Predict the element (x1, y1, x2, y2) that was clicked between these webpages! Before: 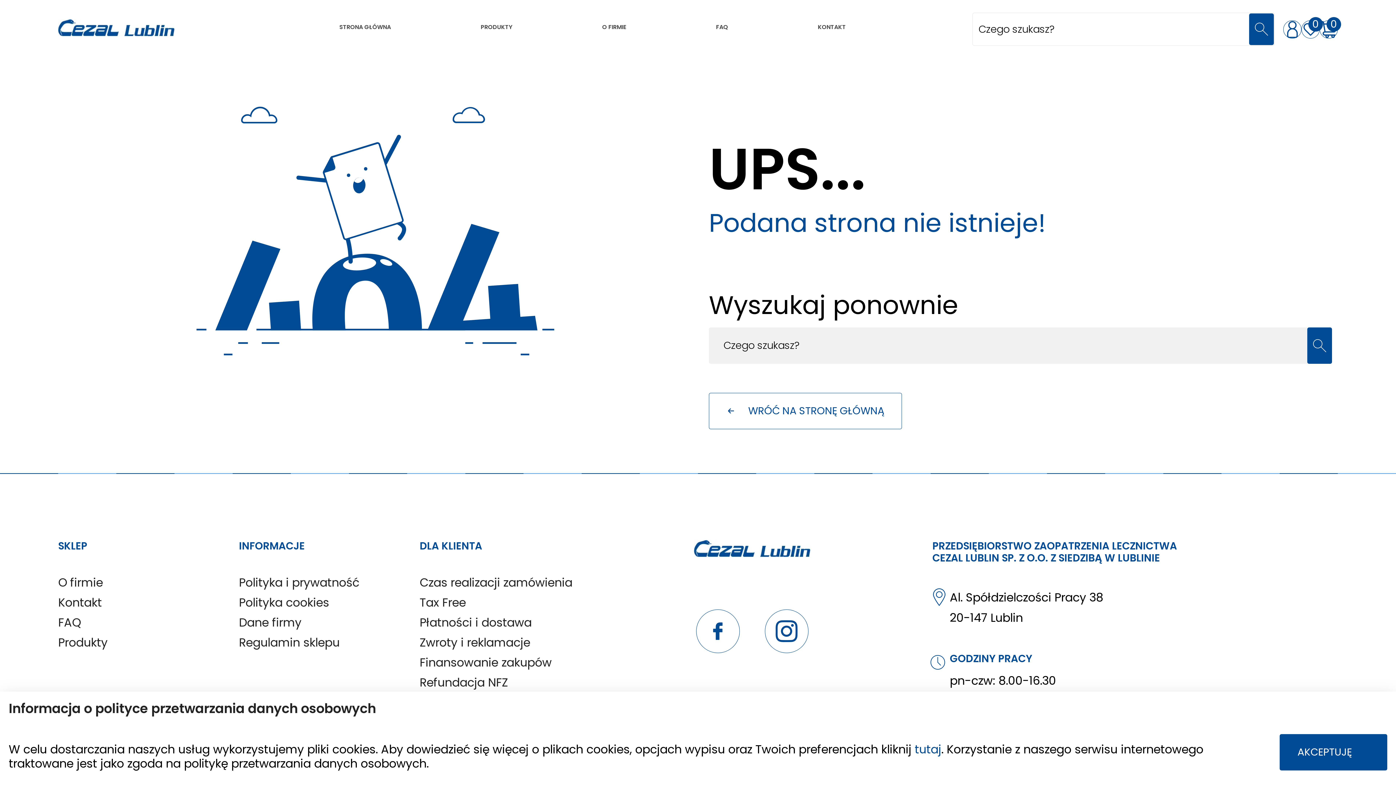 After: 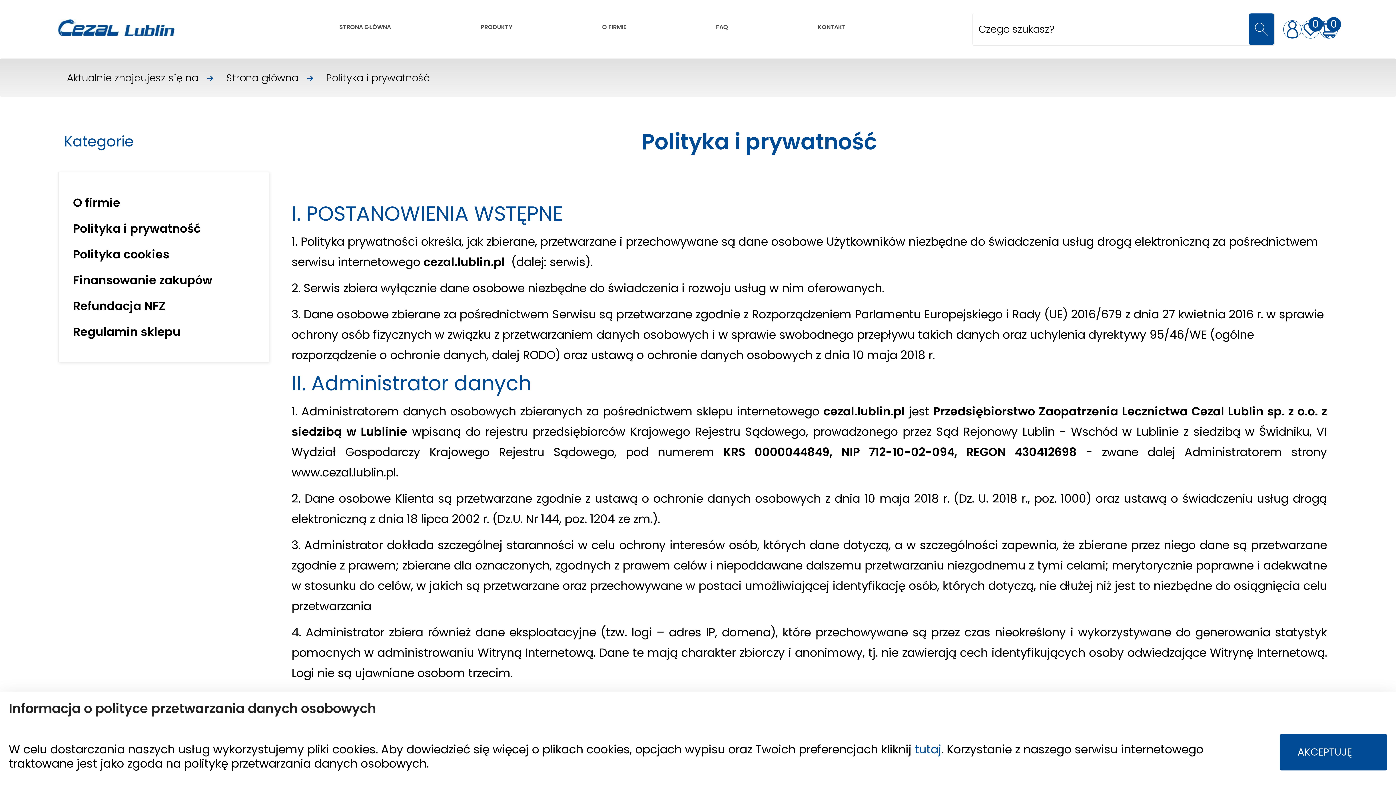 Action: bbox: (914, 741, 941, 757) label: tutaj